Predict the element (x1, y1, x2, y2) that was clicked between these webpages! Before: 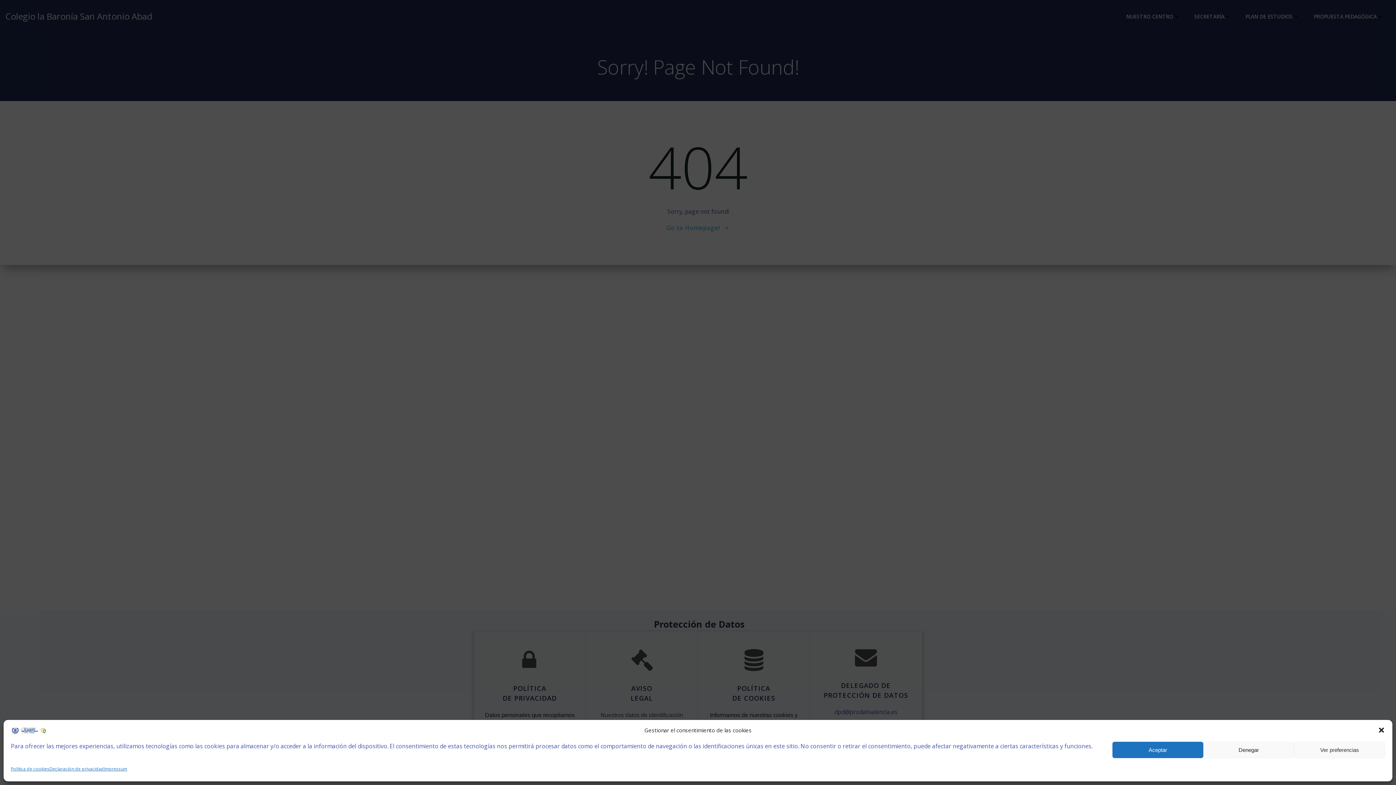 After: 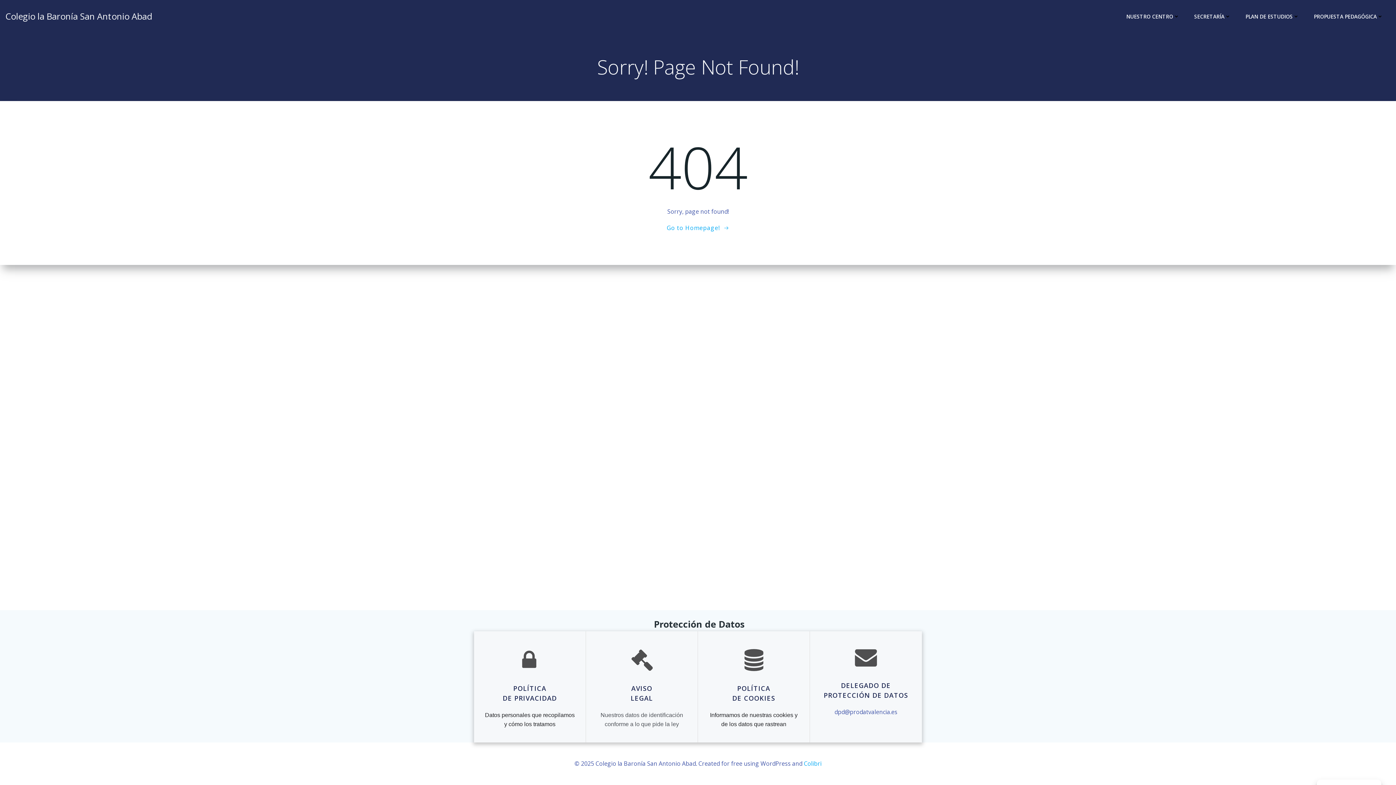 Action: label: Aceptar bbox: (1112, 742, 1203, 758)